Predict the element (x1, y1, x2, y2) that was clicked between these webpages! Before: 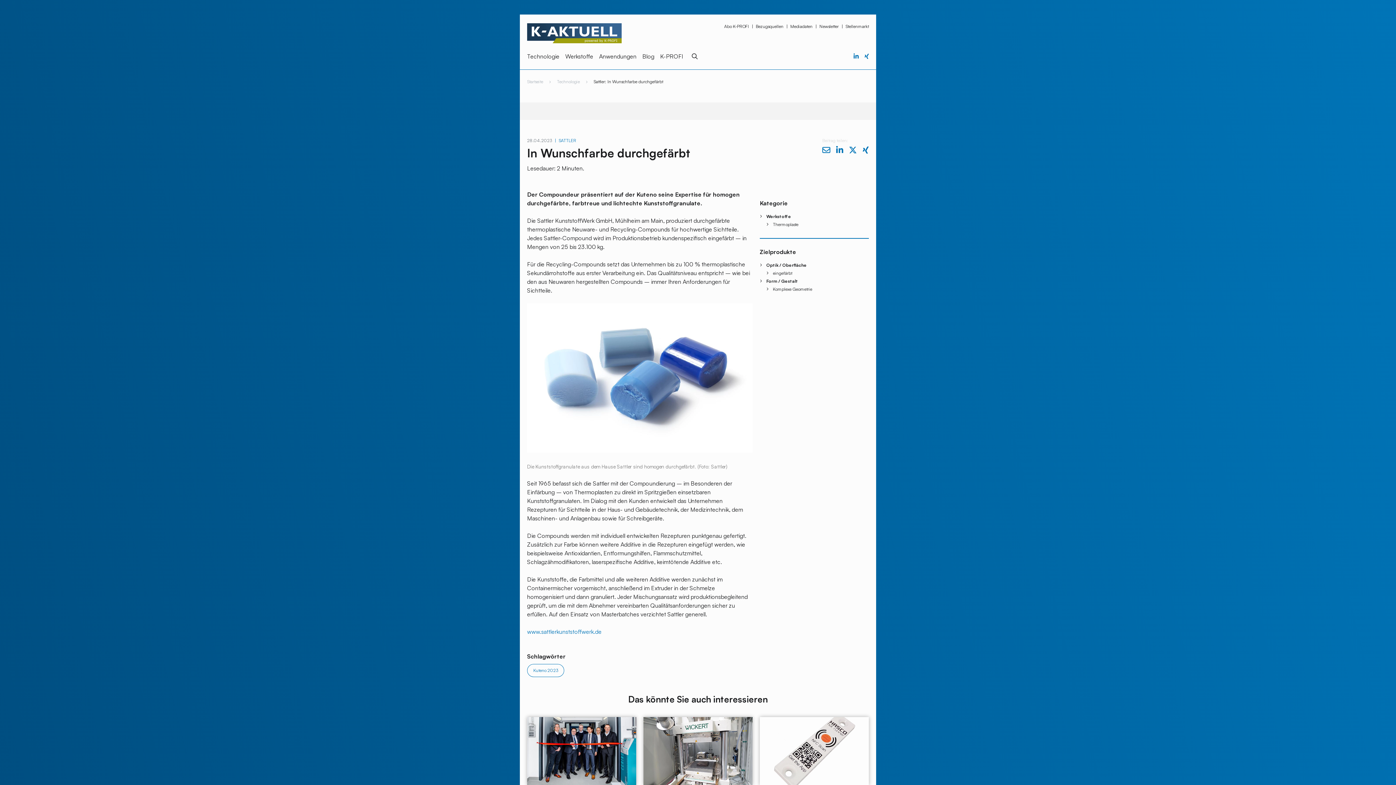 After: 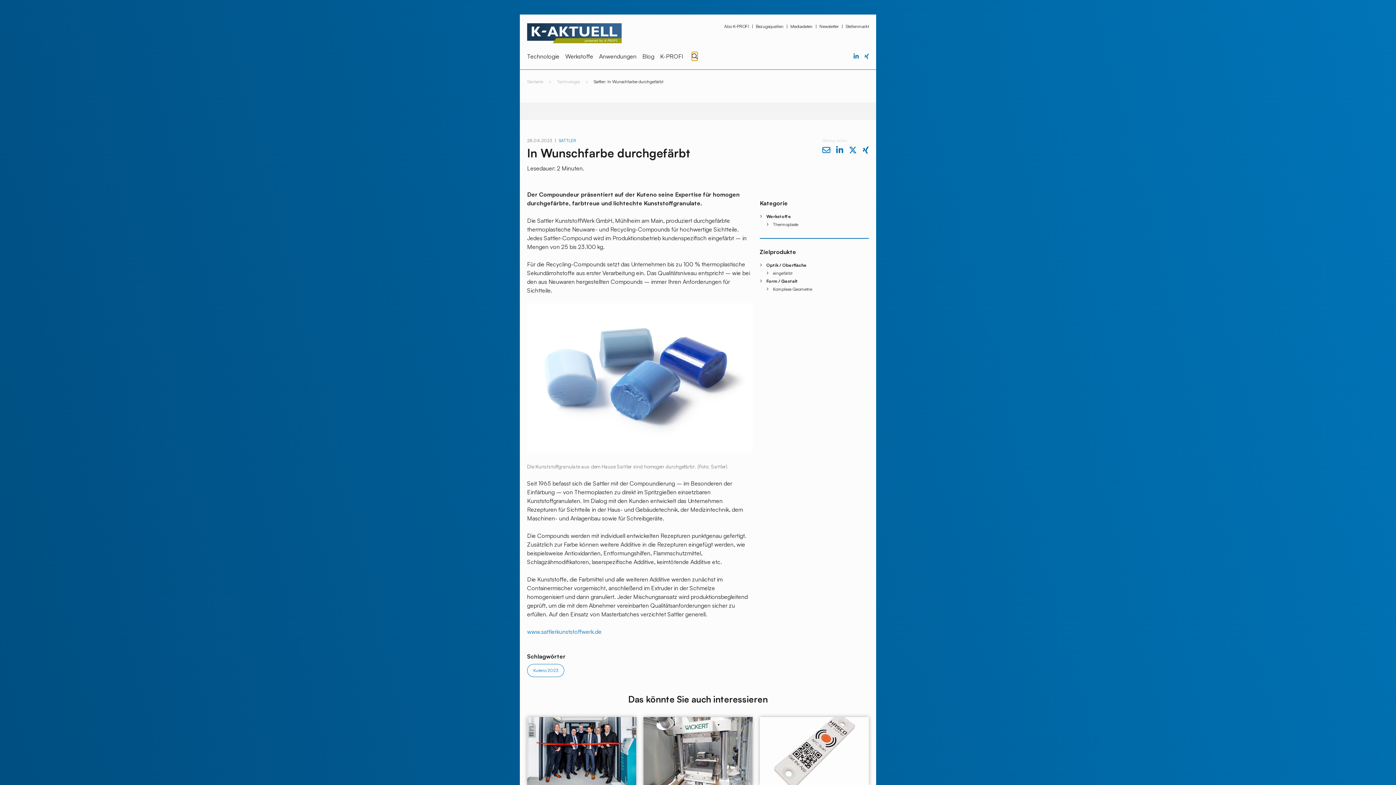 Action: bbox: (692, 52, 697, 60)